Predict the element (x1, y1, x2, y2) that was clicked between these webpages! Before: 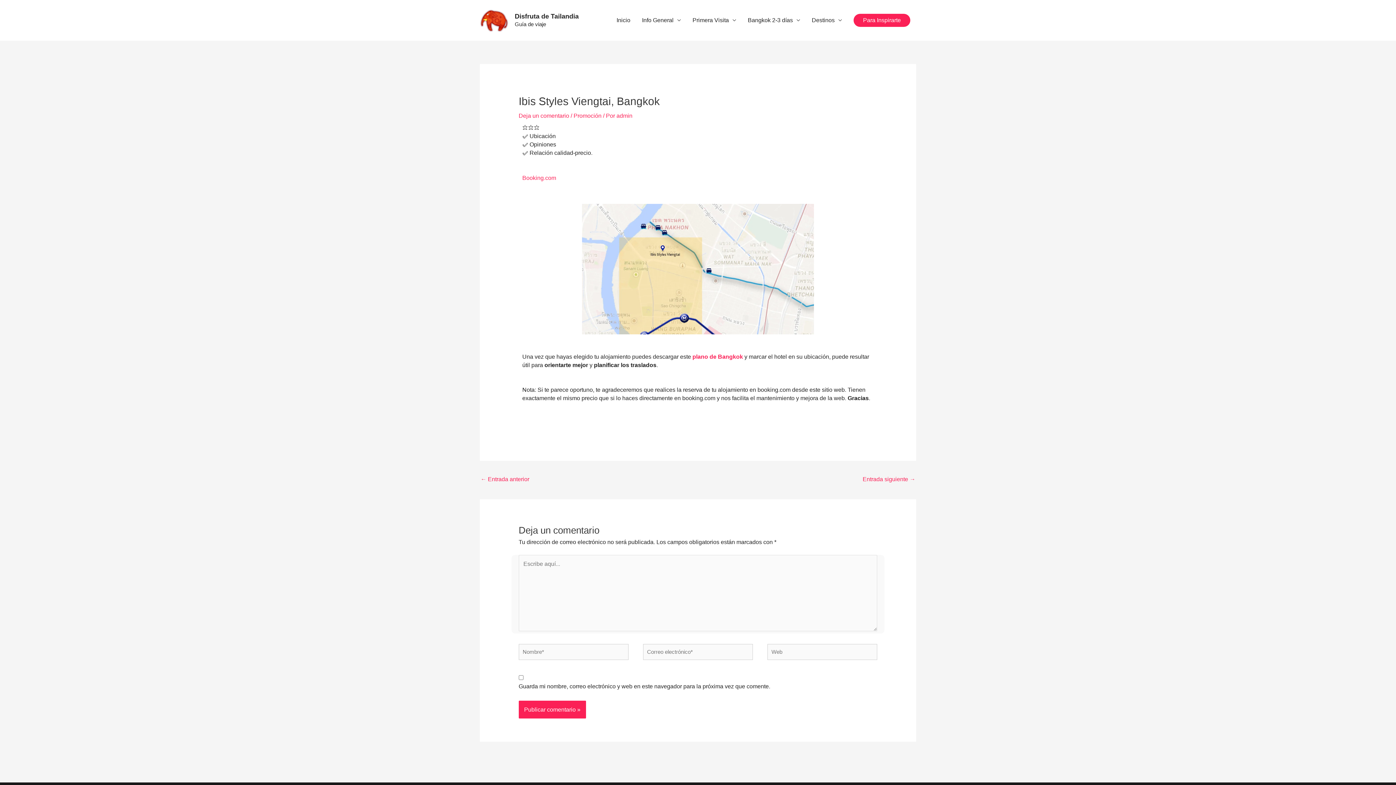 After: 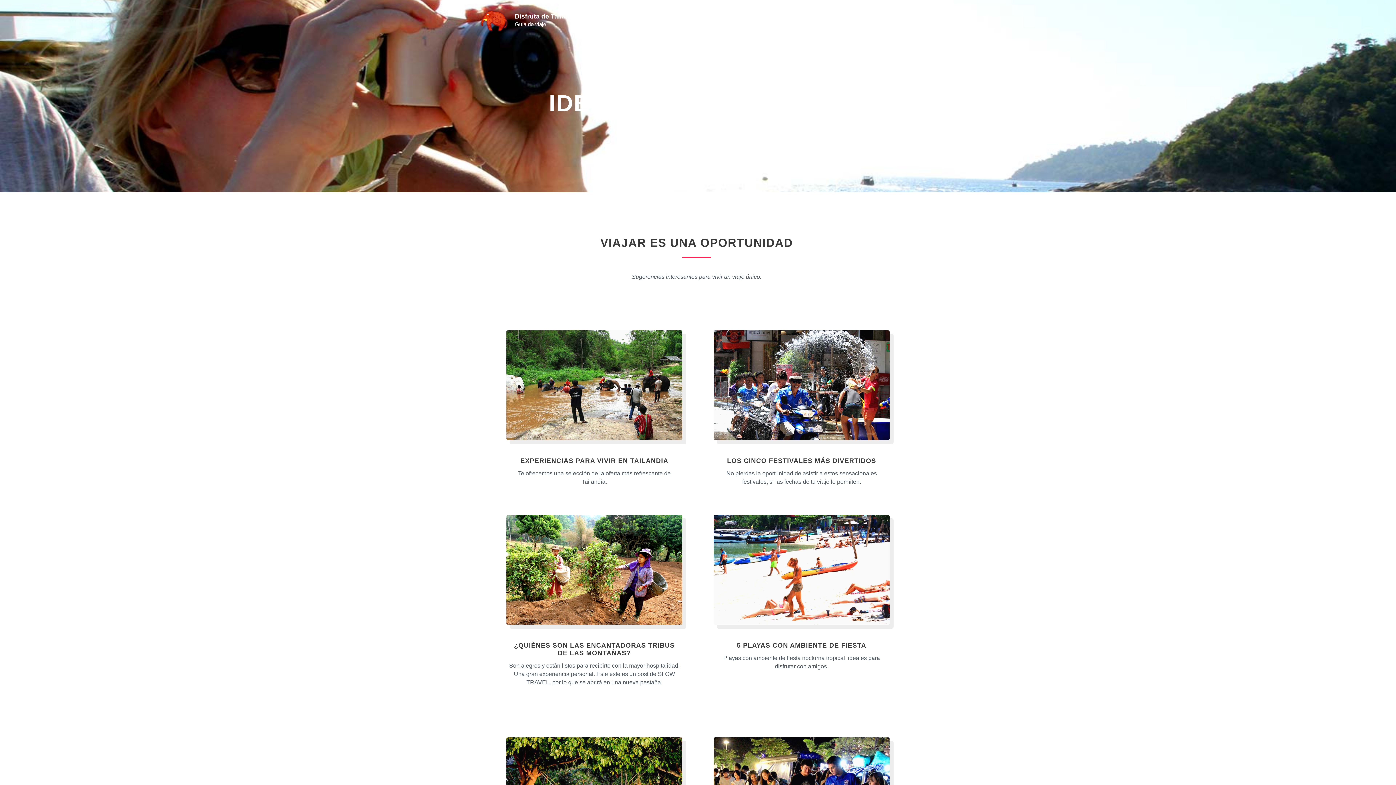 Action: label: Para Inspirarte bbox: (853, 13, 910, 26)